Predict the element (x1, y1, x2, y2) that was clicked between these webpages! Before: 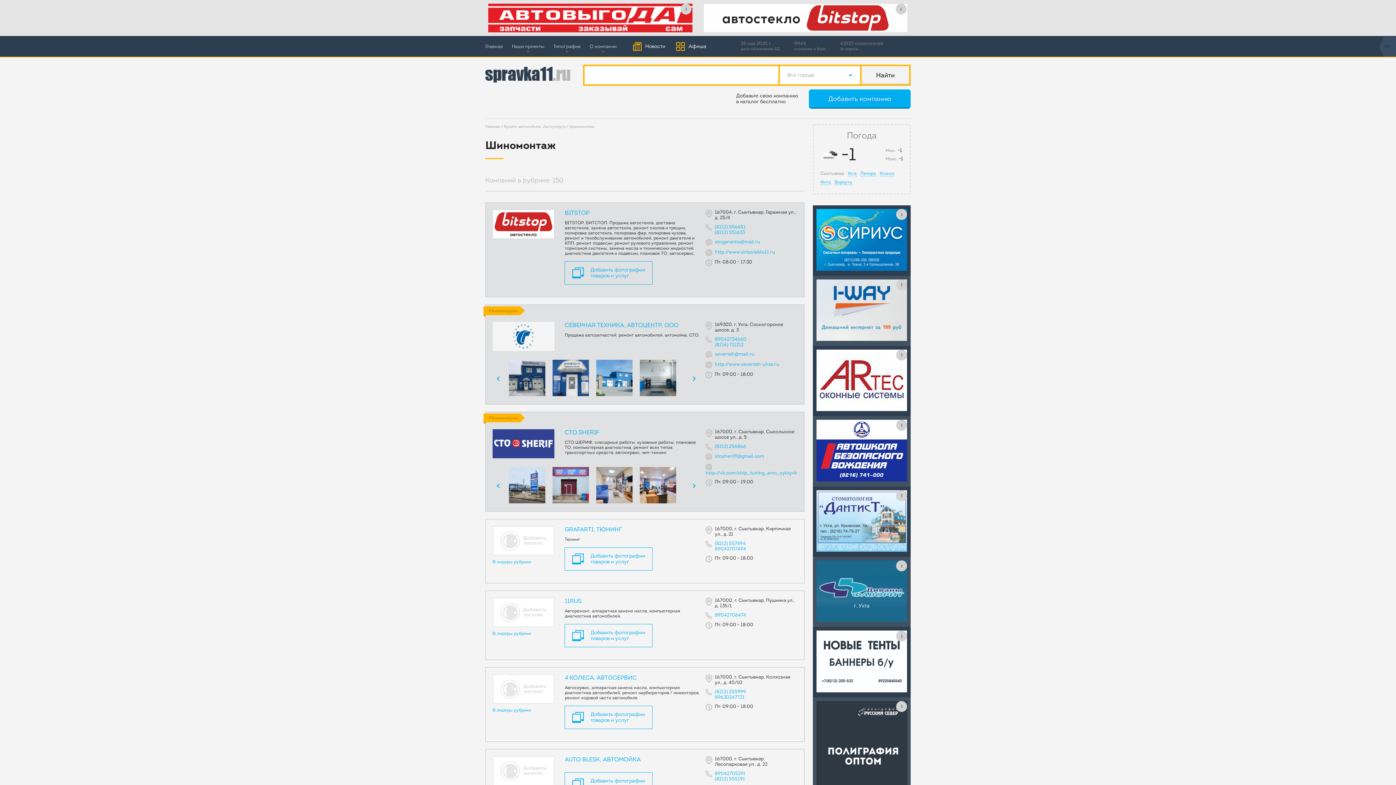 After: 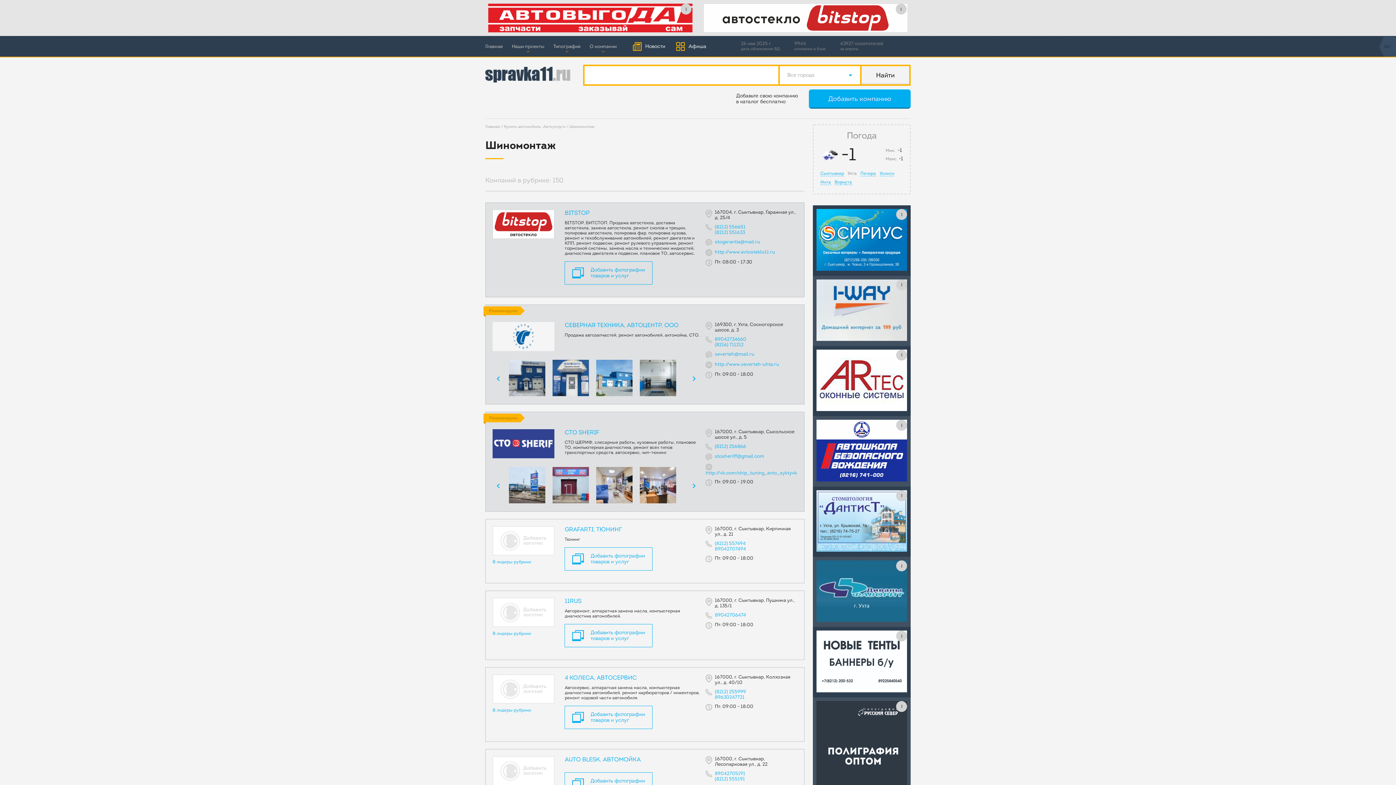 Action: label: Ухта bbox: (847, 170, 856, 176)